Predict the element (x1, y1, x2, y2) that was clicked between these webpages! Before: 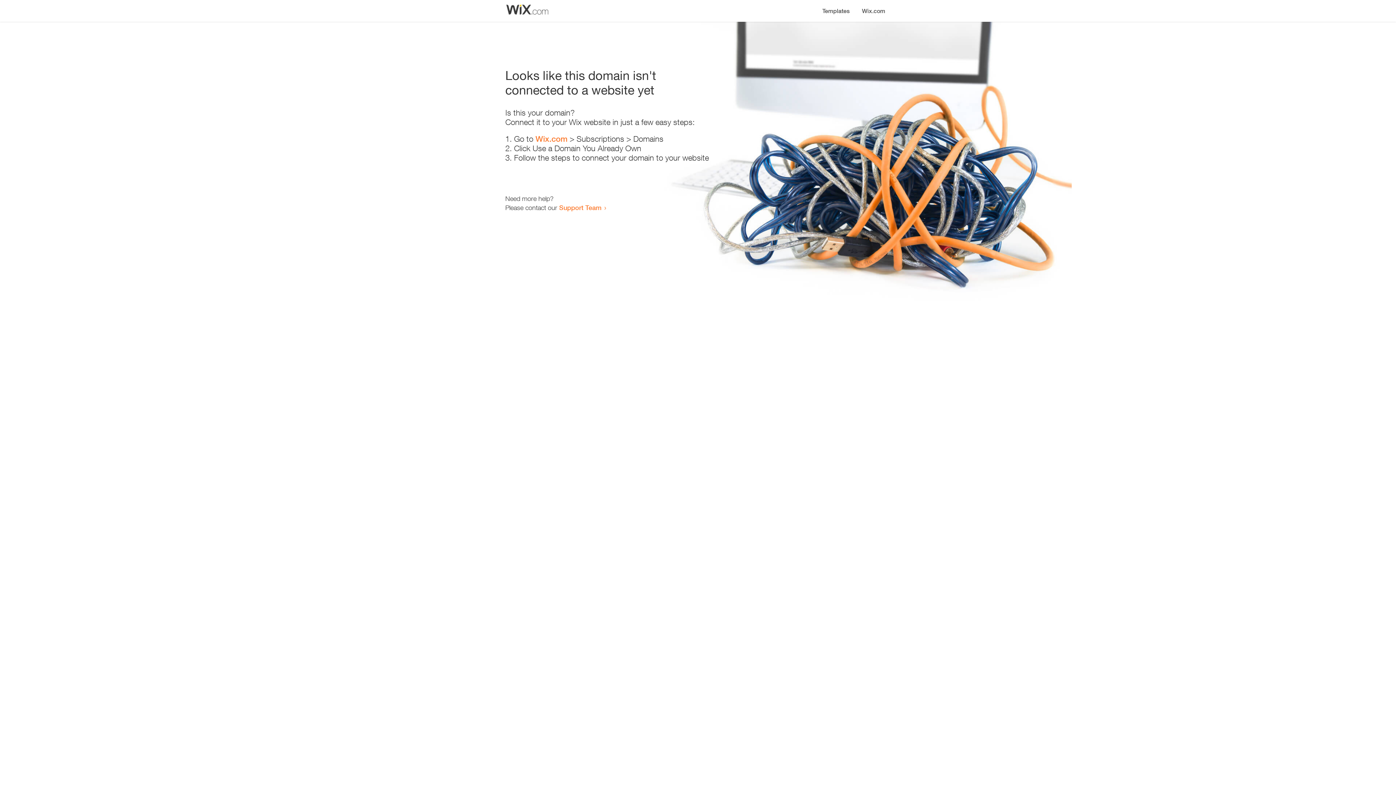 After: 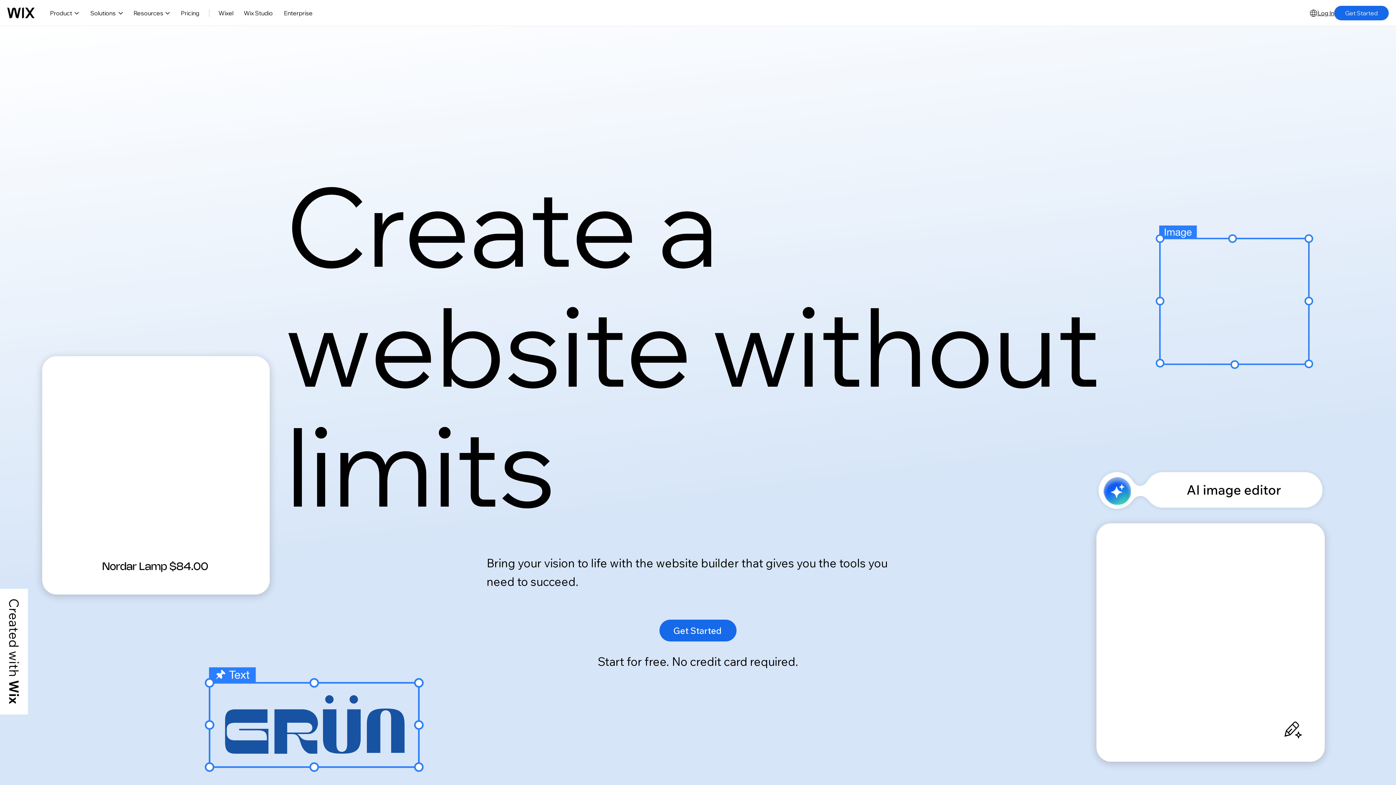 Action: bbox: (535, 134, 567, 143) label: Wix.com